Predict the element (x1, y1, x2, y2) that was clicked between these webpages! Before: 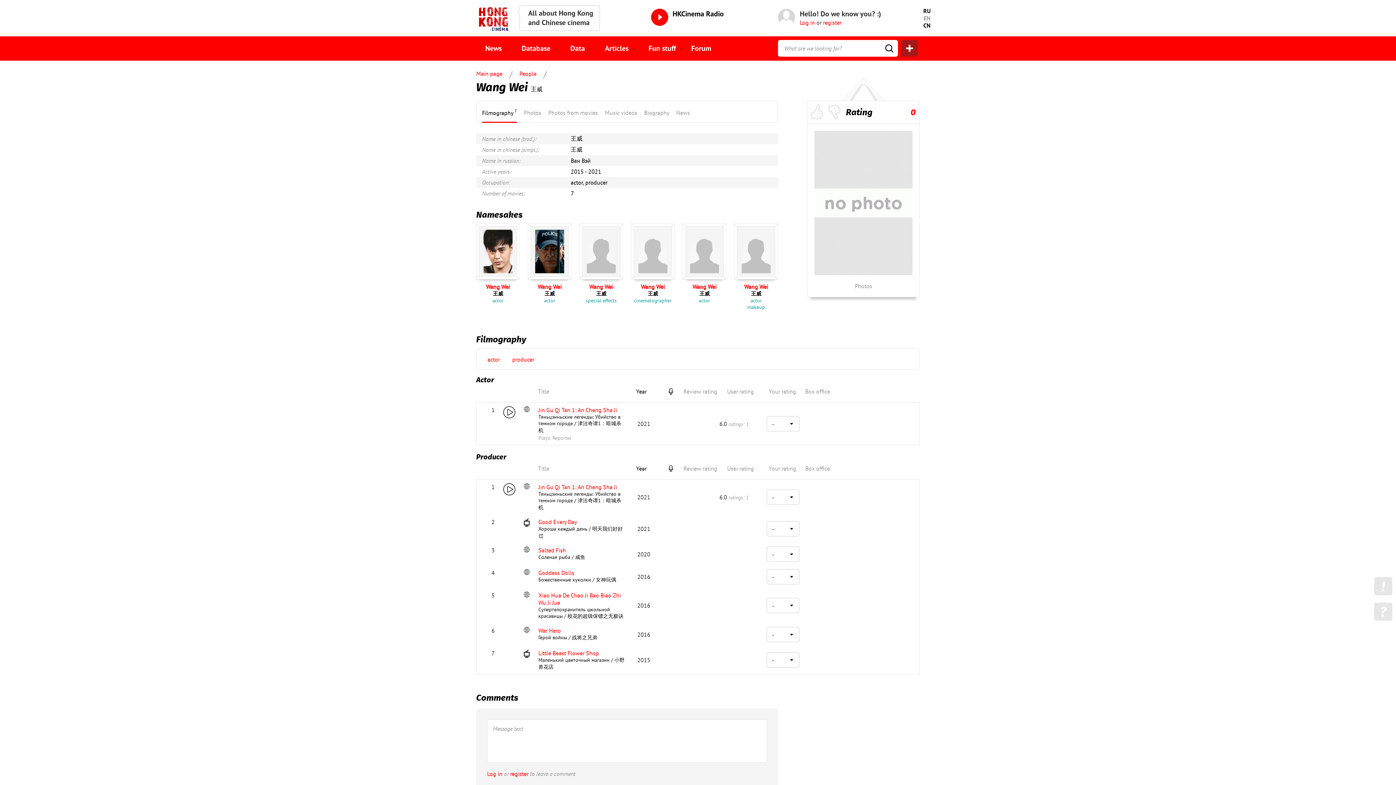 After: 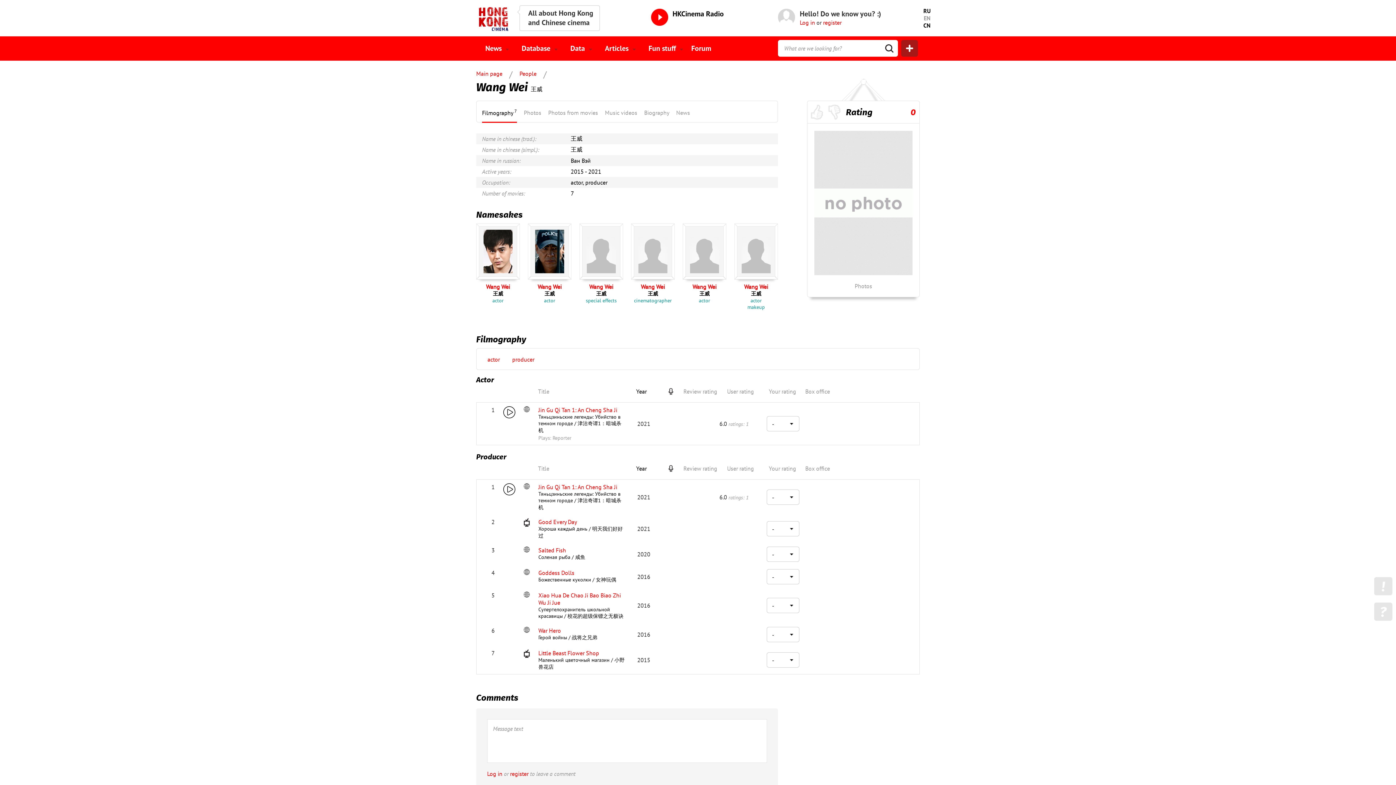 Action: bbox: (828, 104, 840, 119)